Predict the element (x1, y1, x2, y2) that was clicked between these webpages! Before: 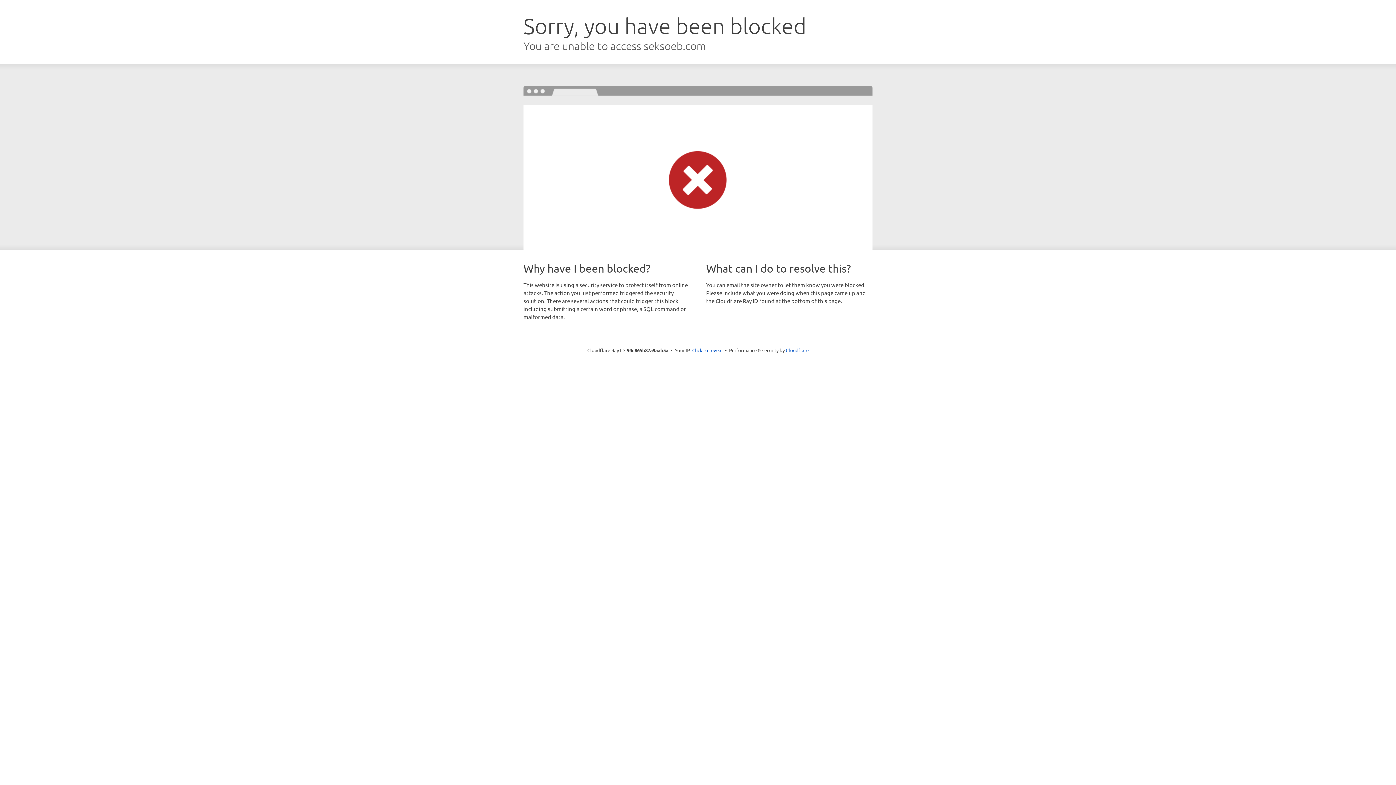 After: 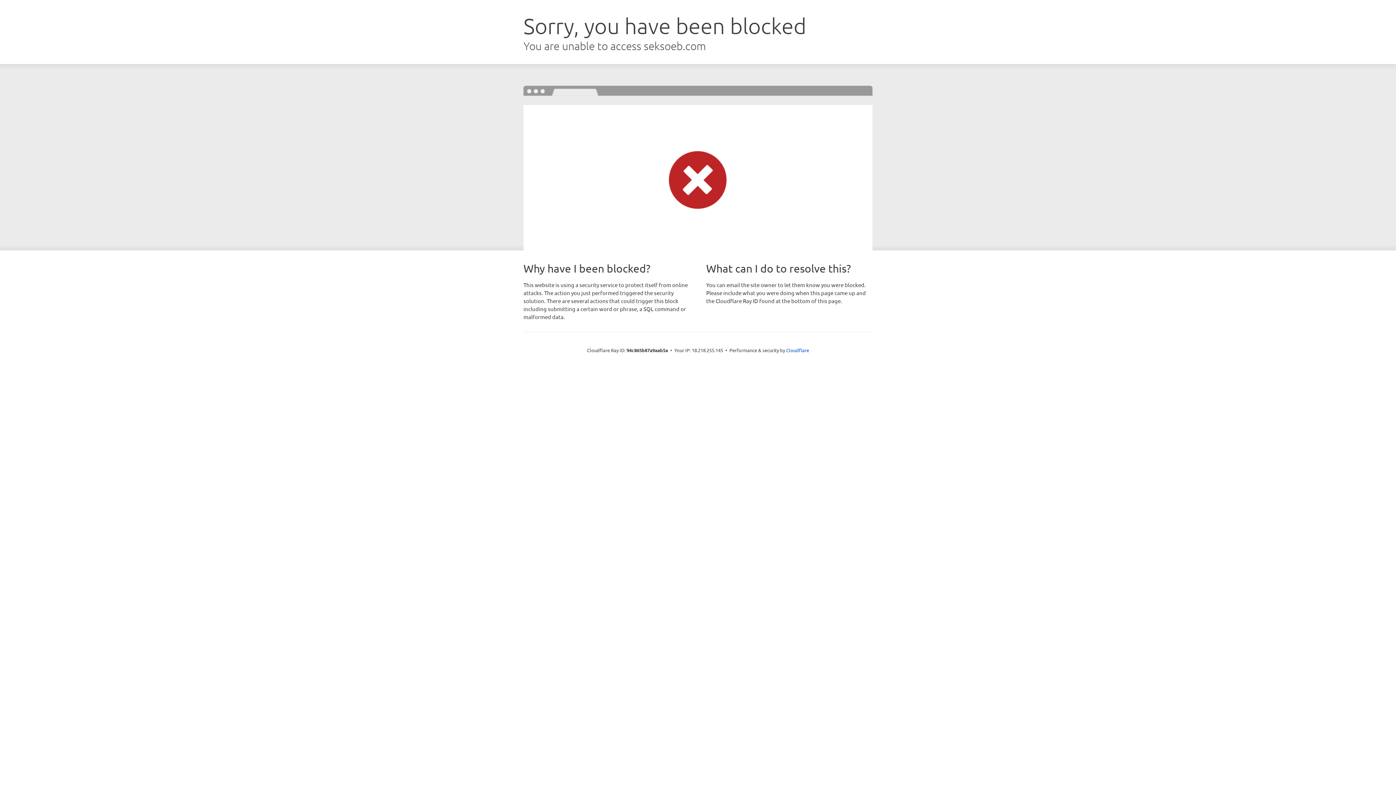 Action: label: Click to reveal bbox: (692, 346, 722, 353)